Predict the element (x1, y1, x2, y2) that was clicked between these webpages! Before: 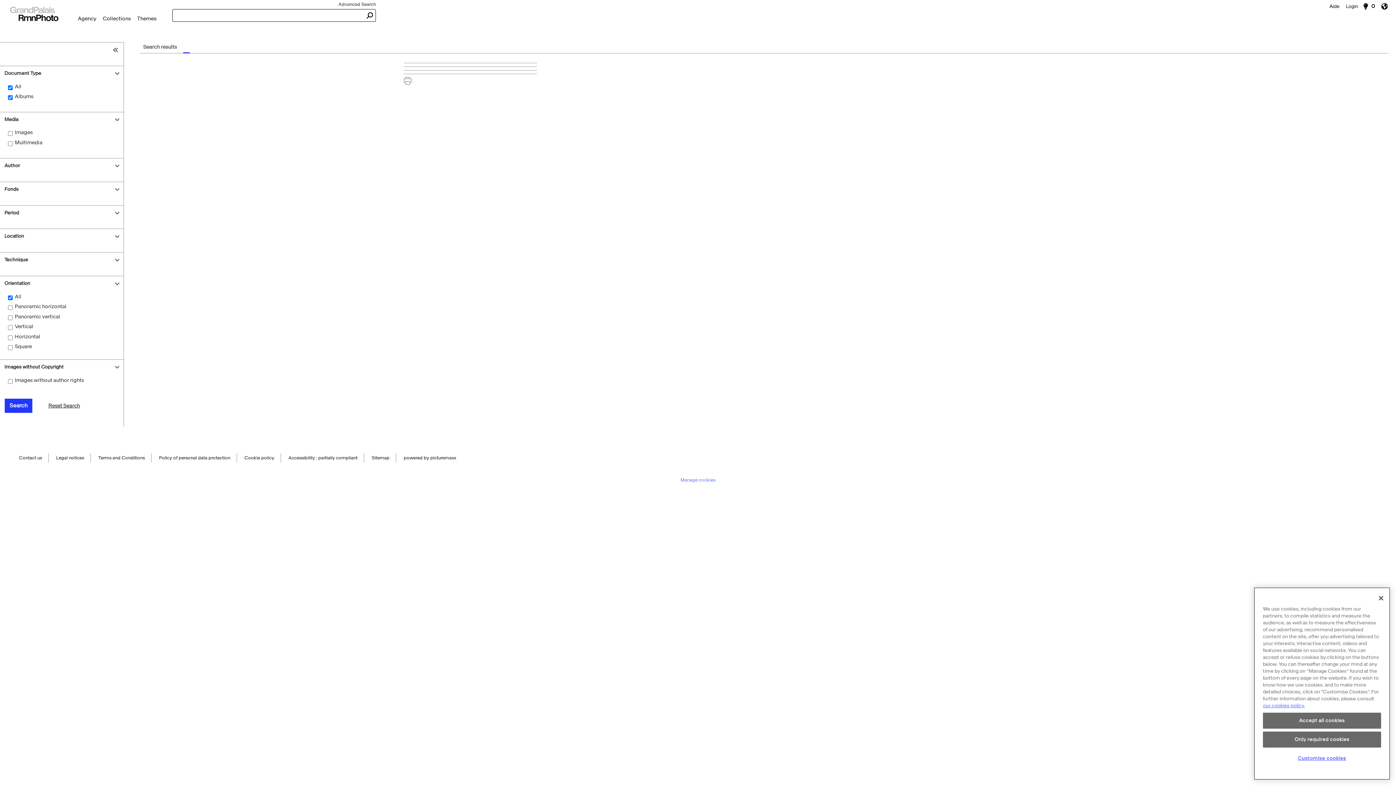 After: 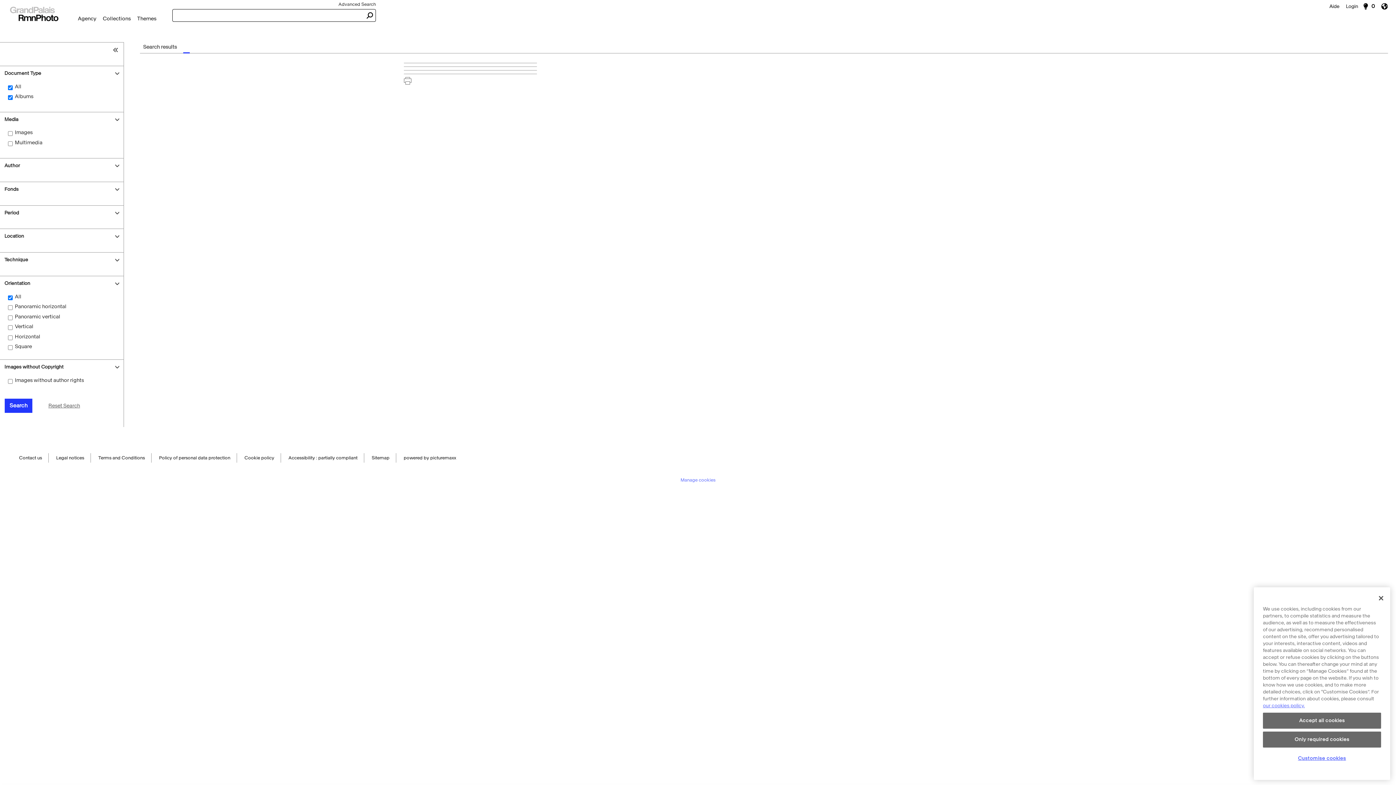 Action: label: Reset Search bbox: (40, 398, 88, 413)